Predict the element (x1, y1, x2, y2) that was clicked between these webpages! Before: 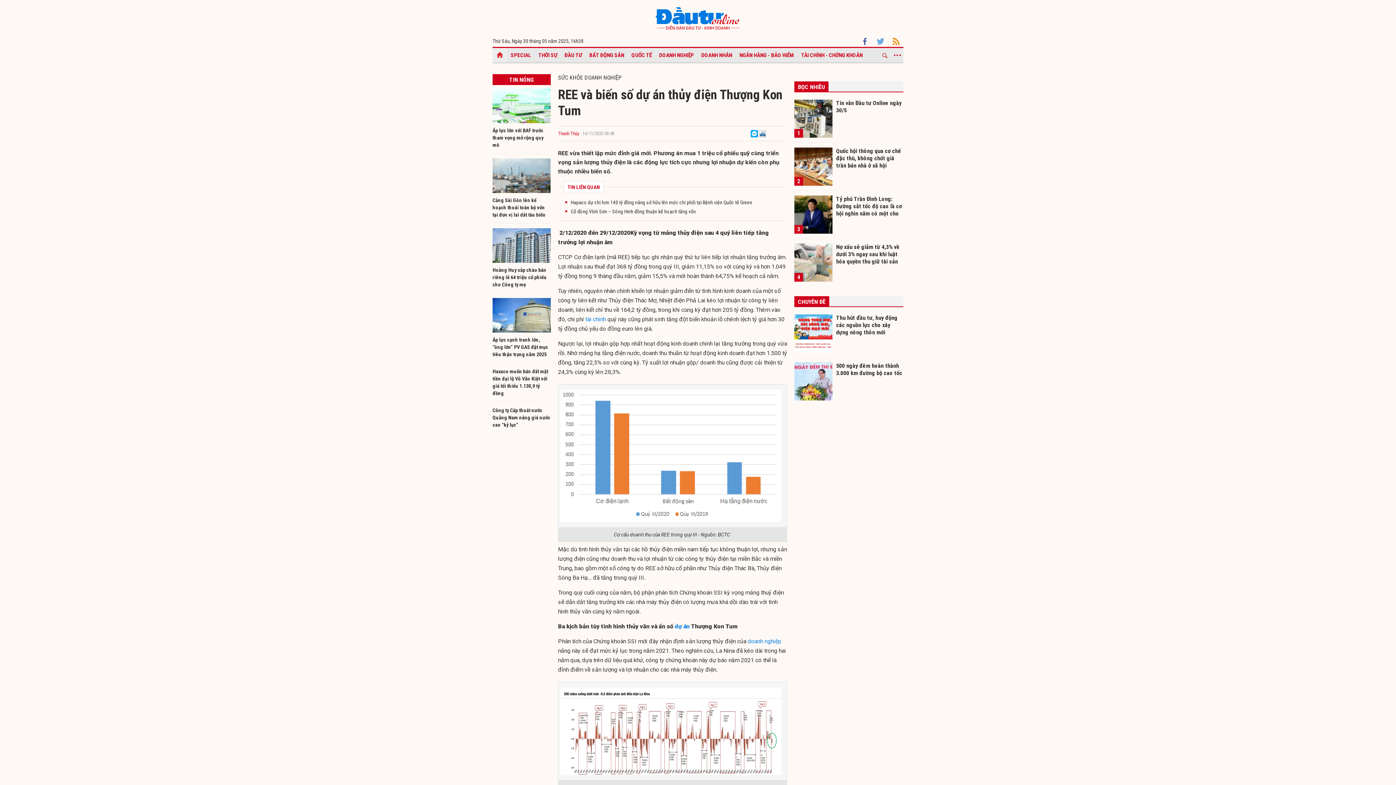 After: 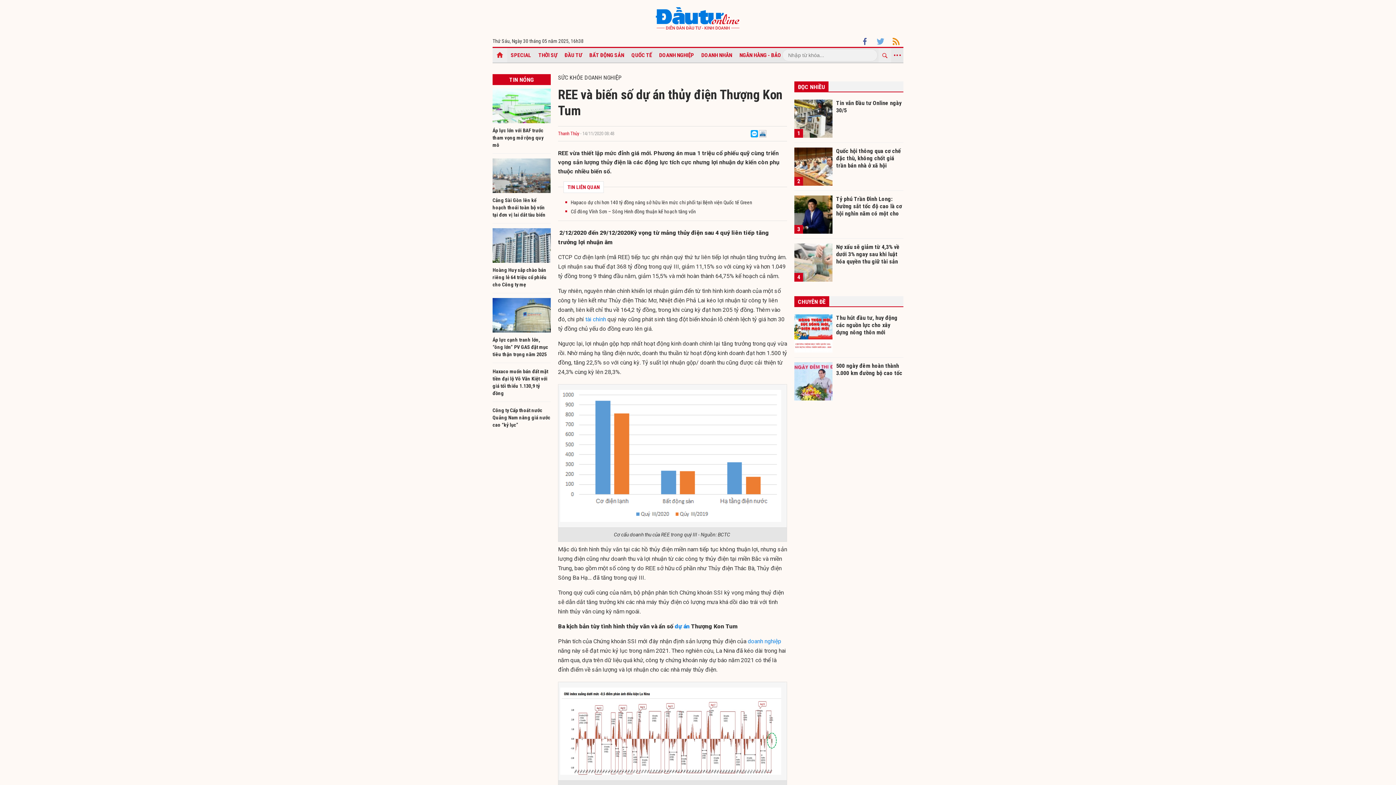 Action: bbox: (878, 47, 891, 62)